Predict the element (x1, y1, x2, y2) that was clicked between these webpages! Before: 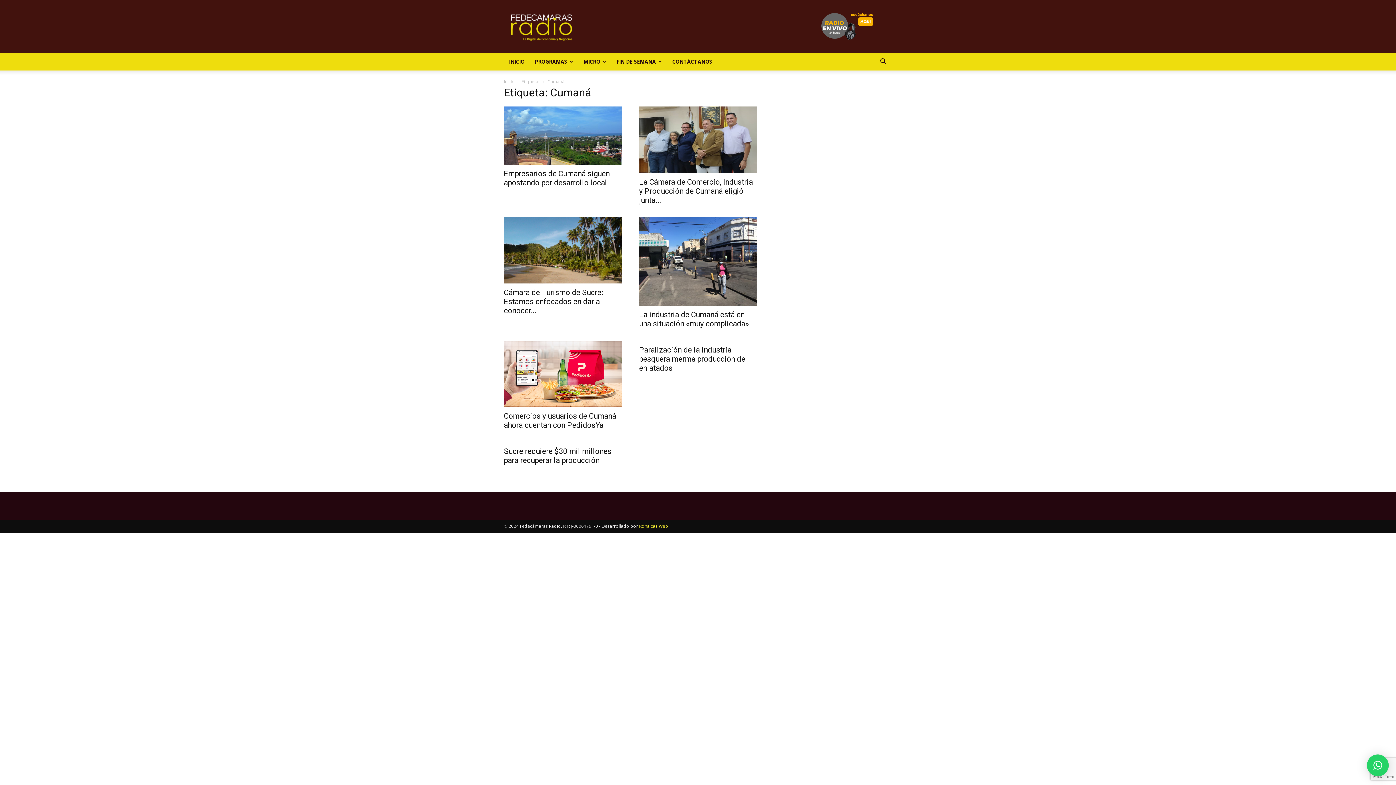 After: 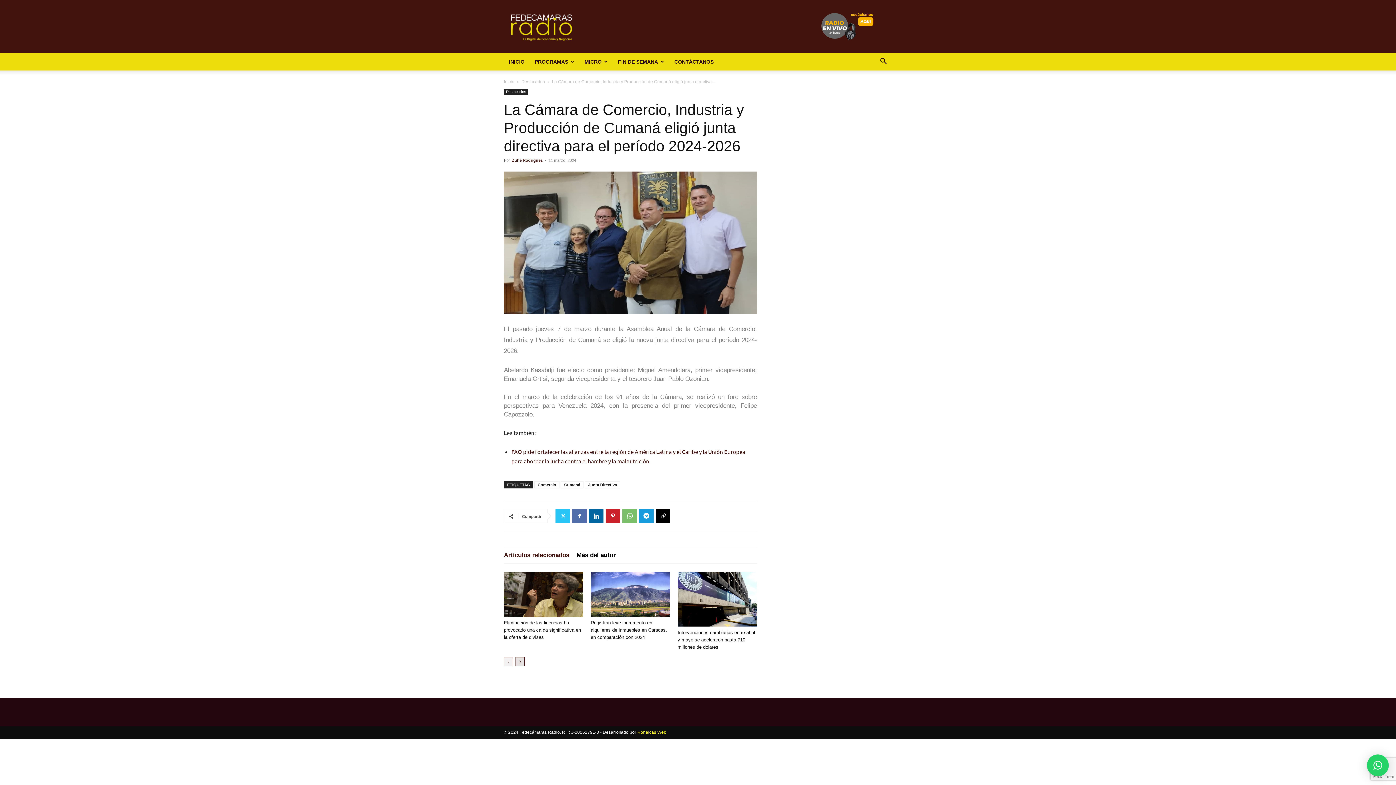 Action: bbox: (639, 106, 757, 172)